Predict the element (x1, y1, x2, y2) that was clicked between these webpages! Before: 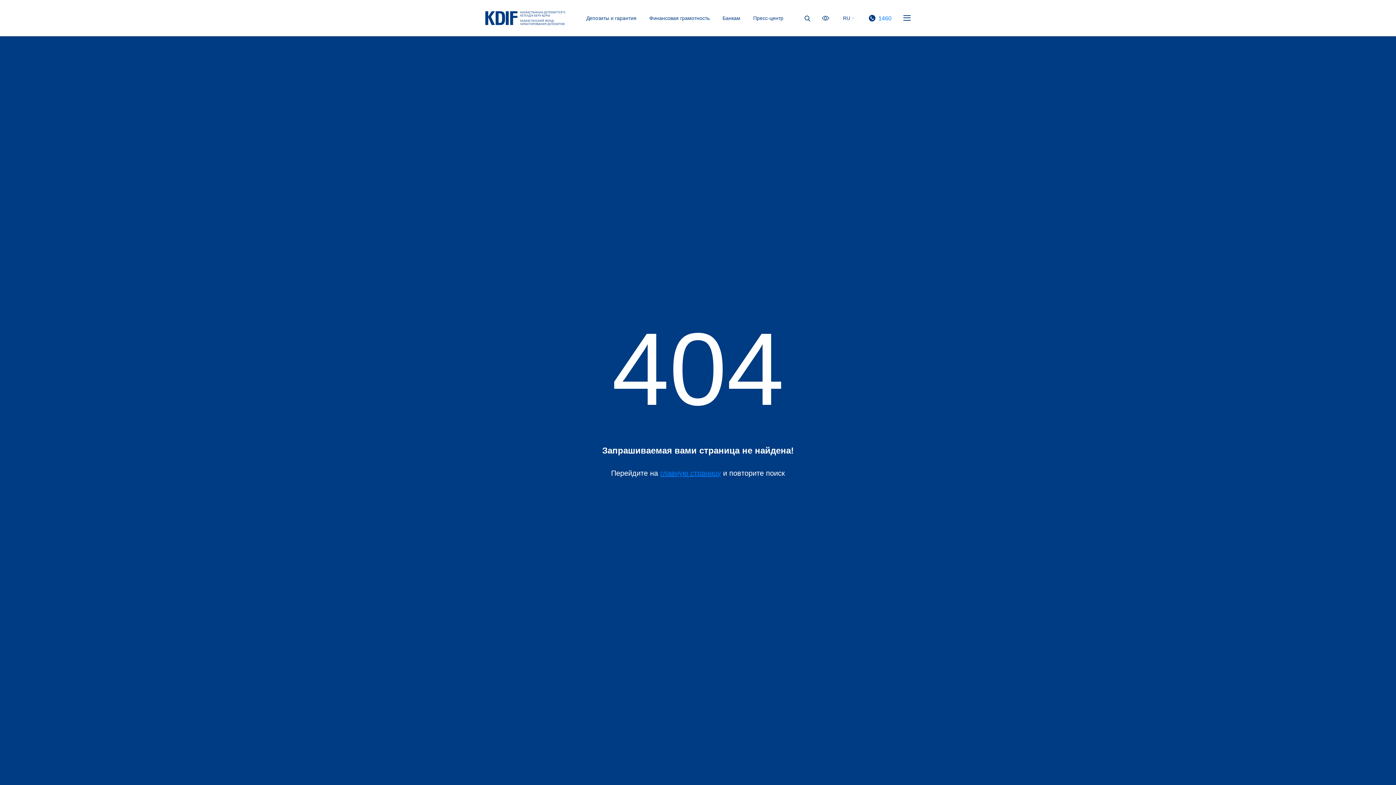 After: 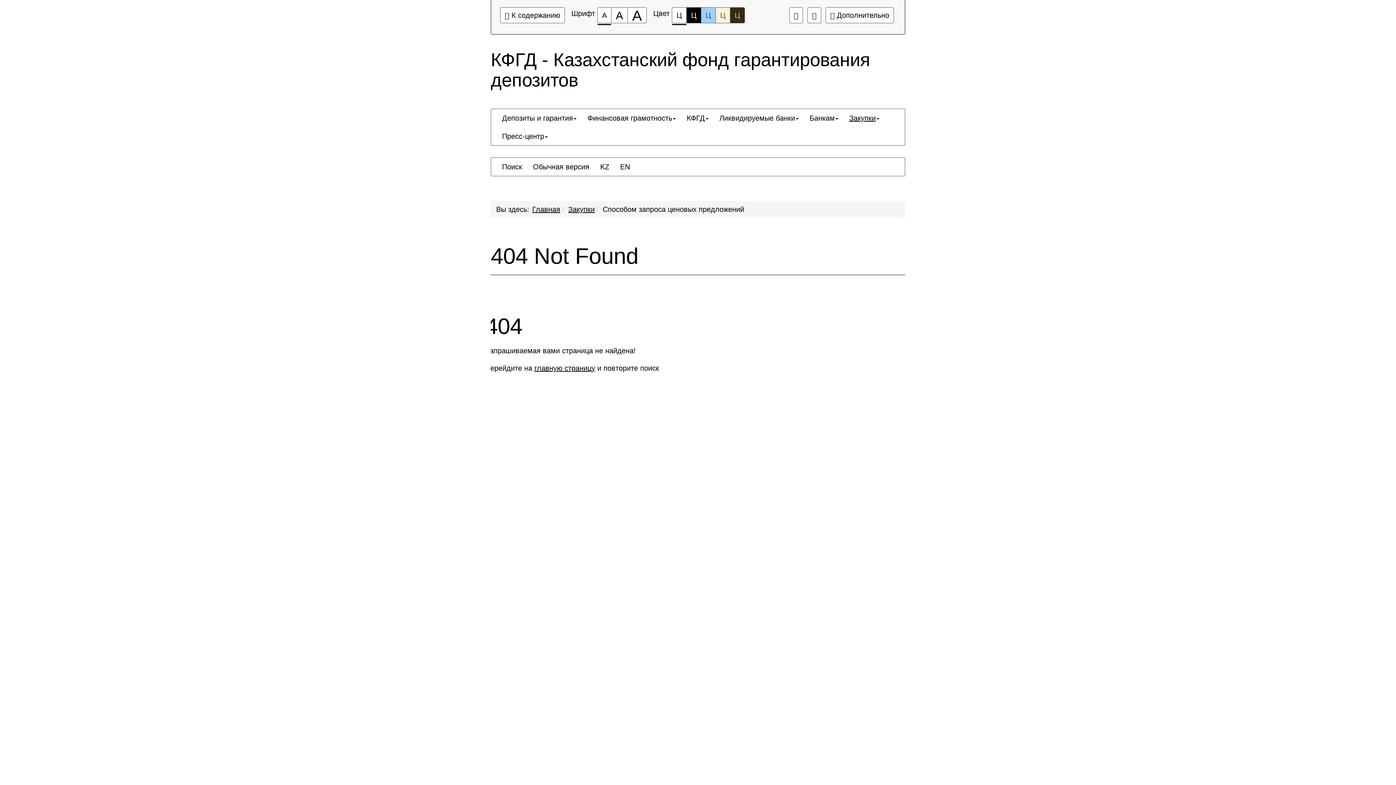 Action: bbox: (822, 14, 829, 20)